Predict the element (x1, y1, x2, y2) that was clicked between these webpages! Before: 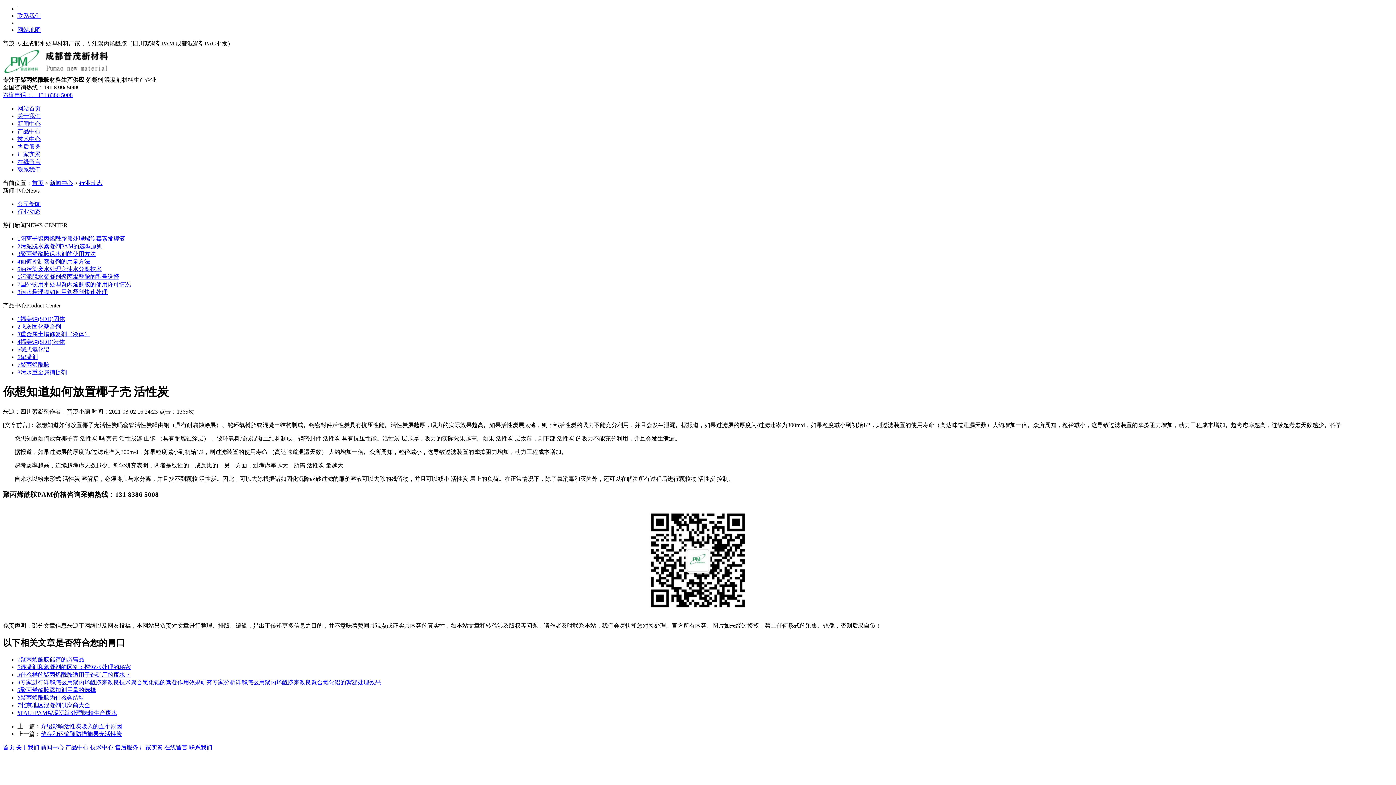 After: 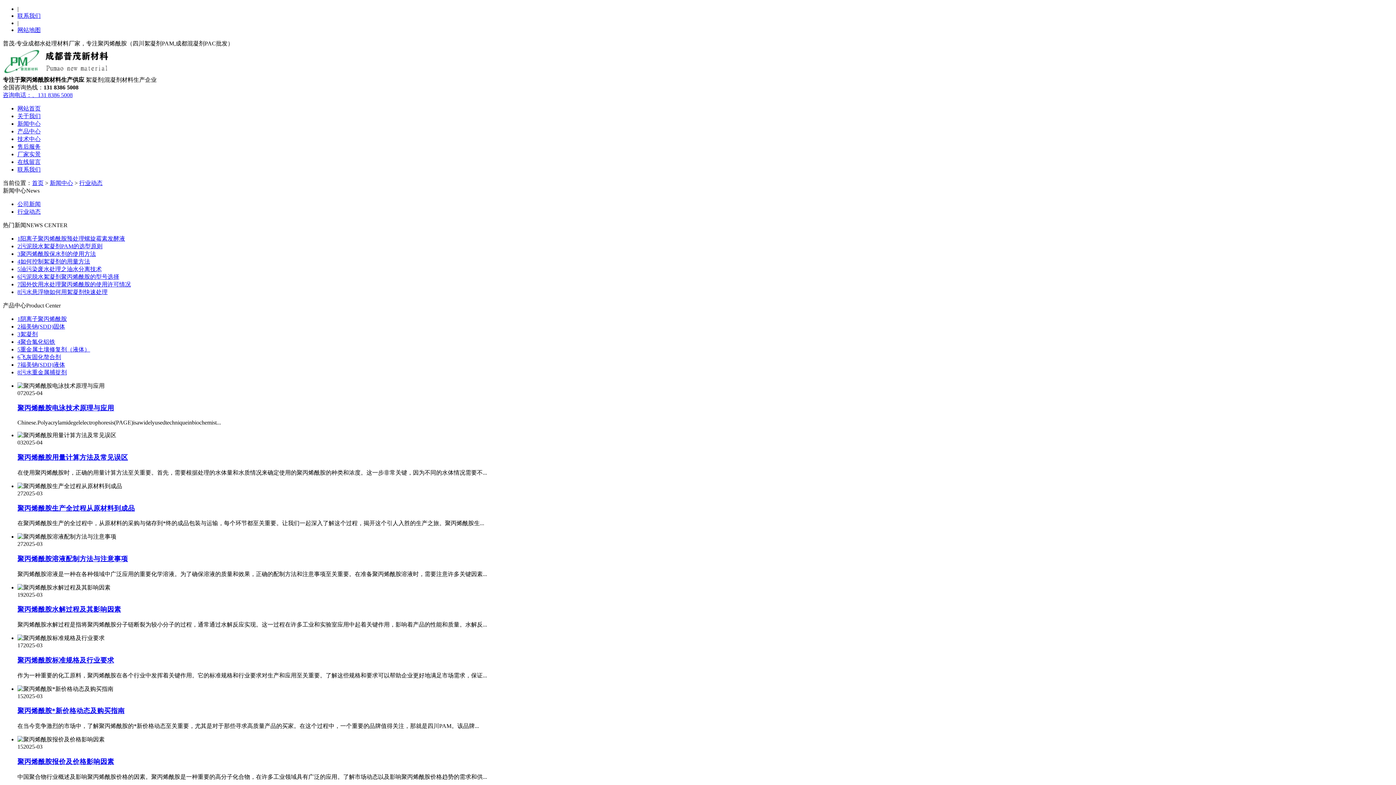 Action: bbox: (79, 180, 102, 186) label: 行业动态